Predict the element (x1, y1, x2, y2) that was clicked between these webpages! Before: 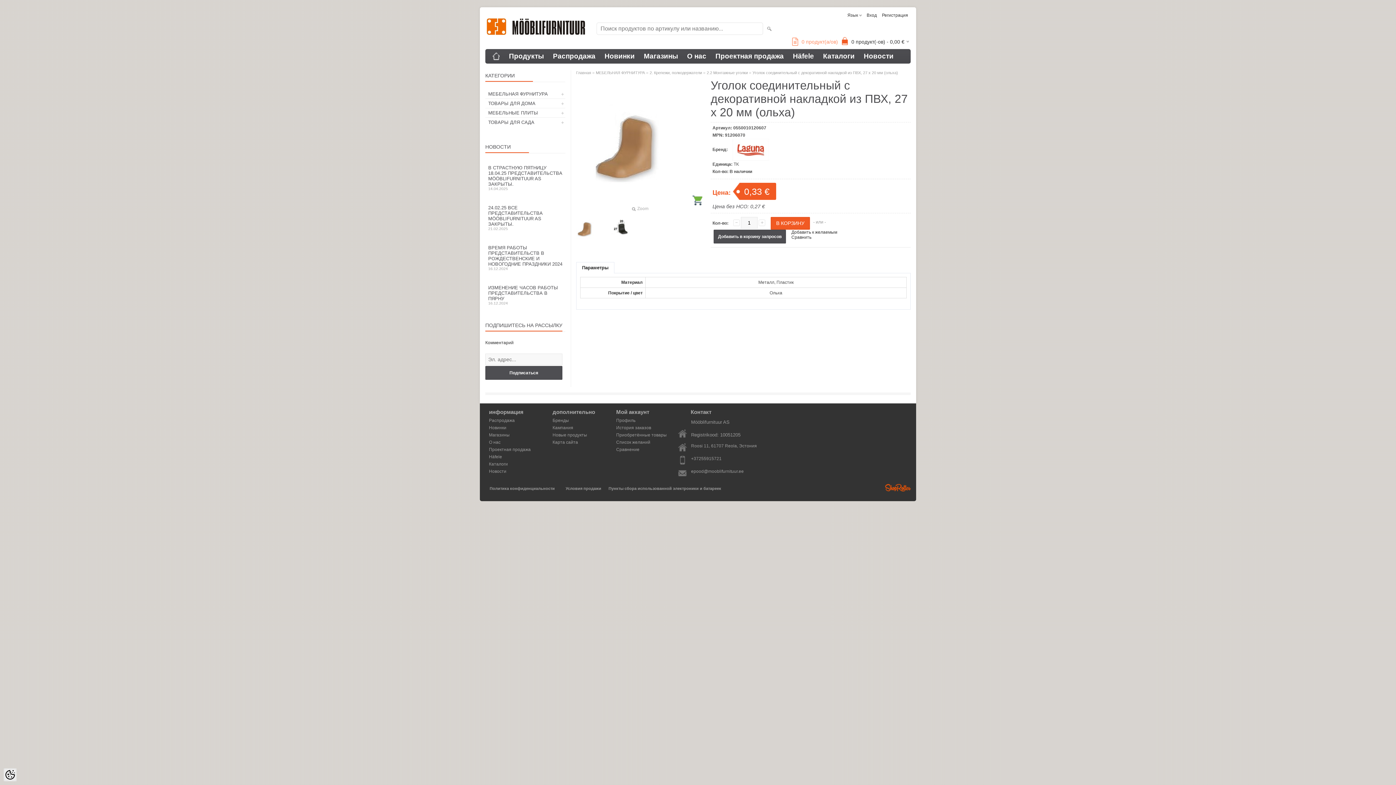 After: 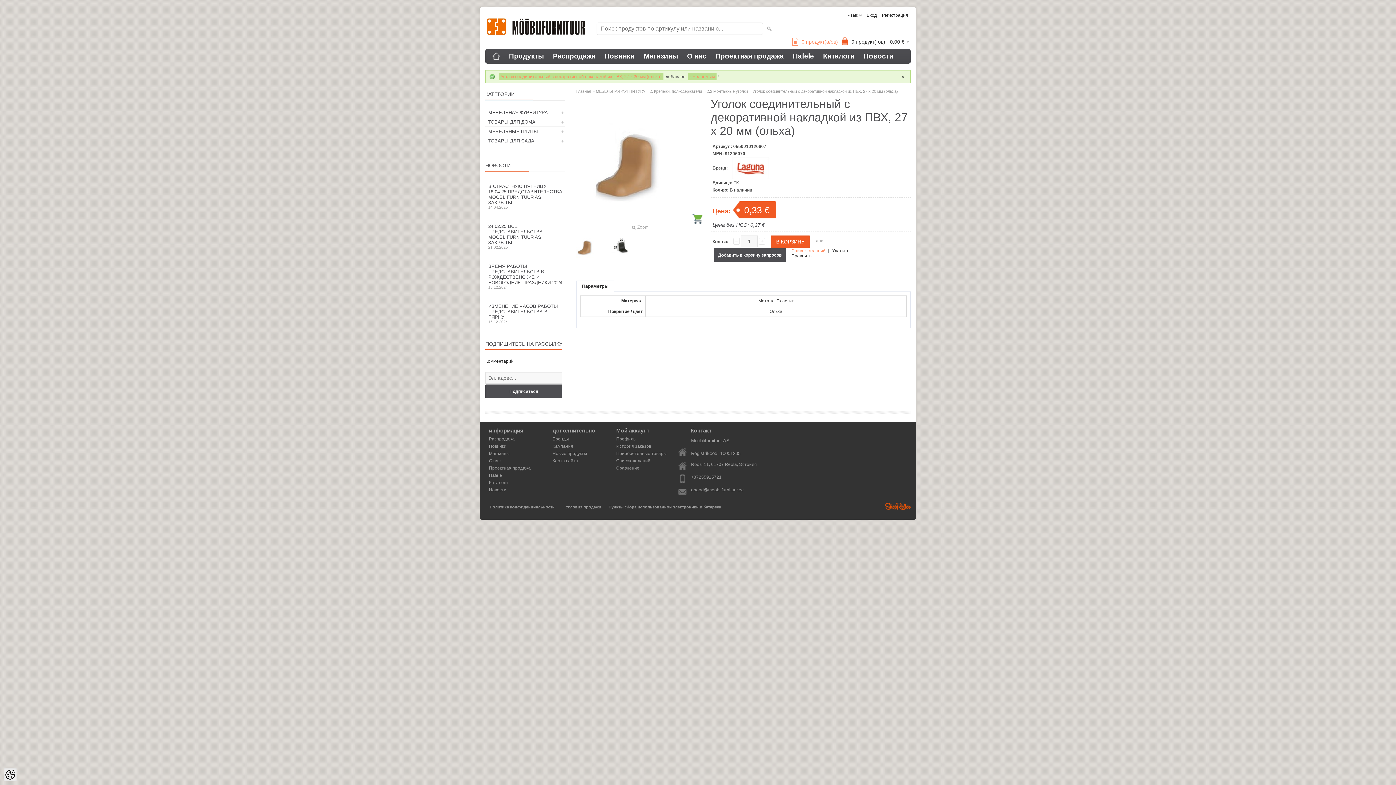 Action: label: Добавить к желаемым bbox: (791, 229, 837, 234)